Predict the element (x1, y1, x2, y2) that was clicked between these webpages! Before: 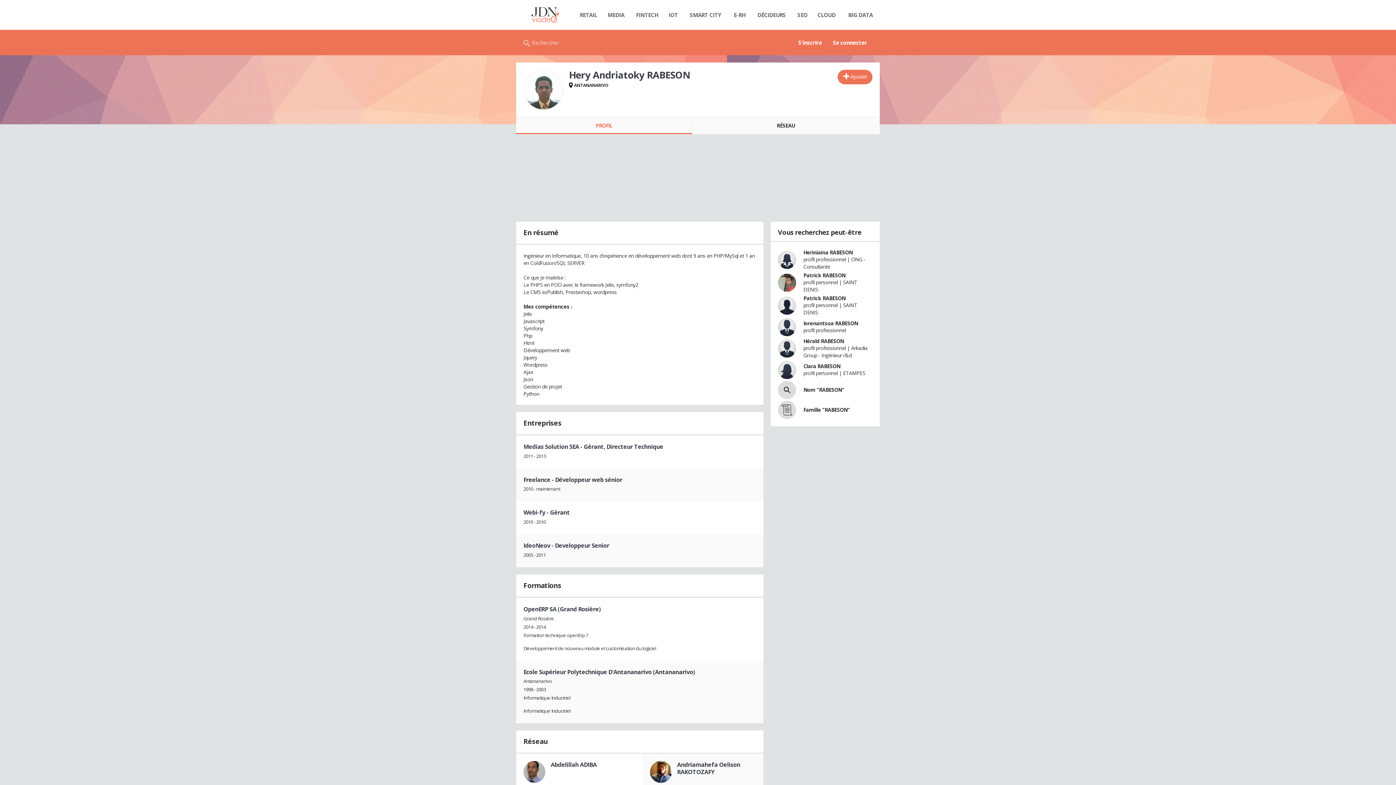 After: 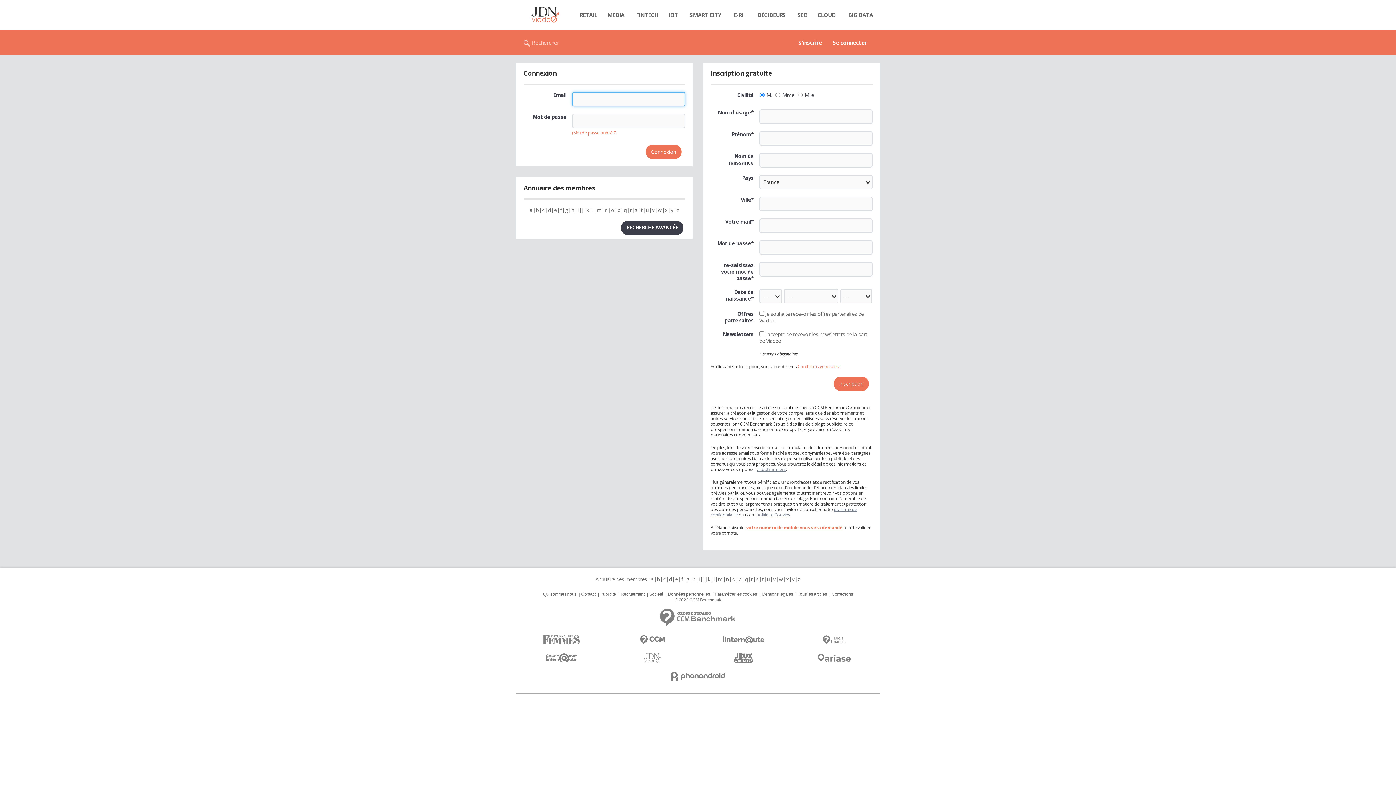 Action: bbox: (793, 29, 827, 55) label: S'inscrire